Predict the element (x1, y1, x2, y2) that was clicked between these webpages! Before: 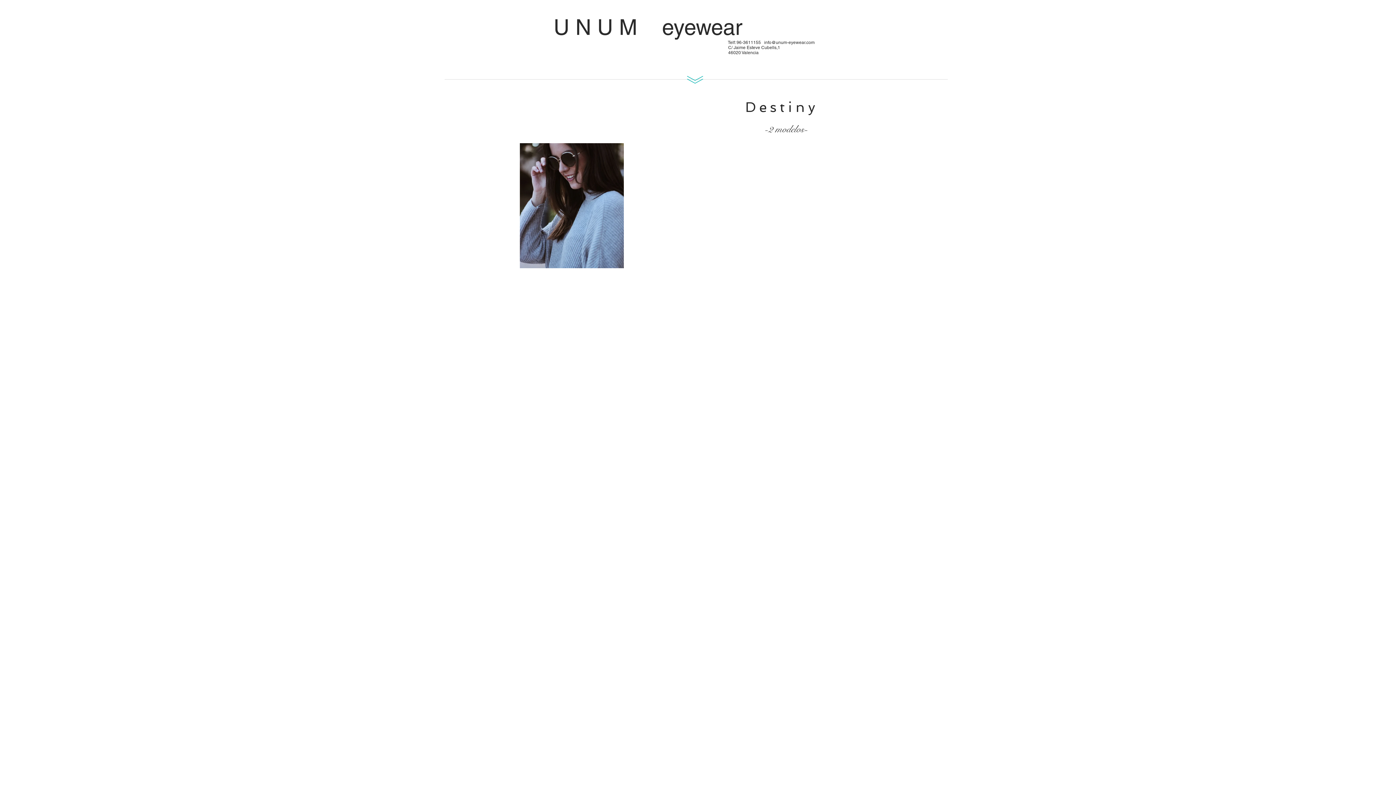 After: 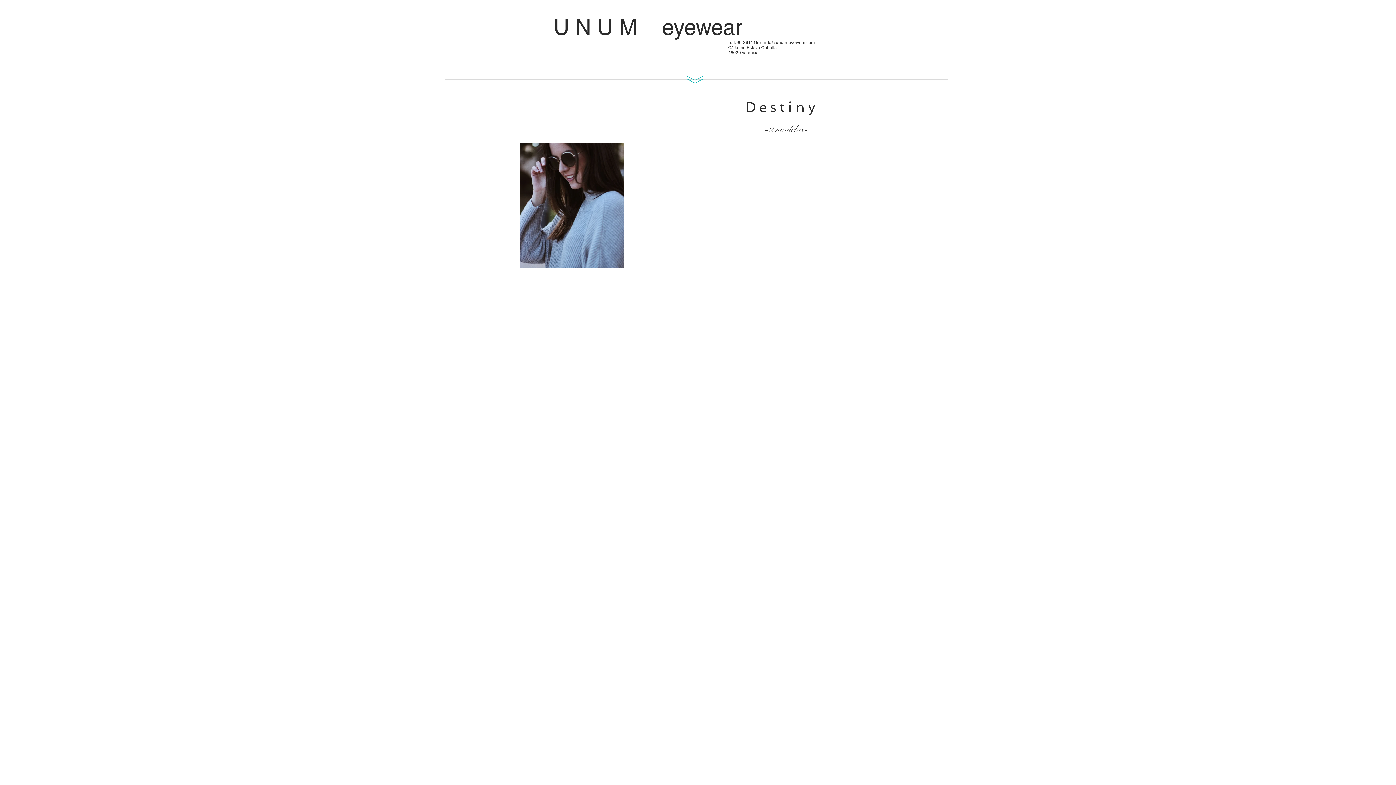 Action: bbox: (764, 40, 814, 45) label: info@unum-eyewear.com